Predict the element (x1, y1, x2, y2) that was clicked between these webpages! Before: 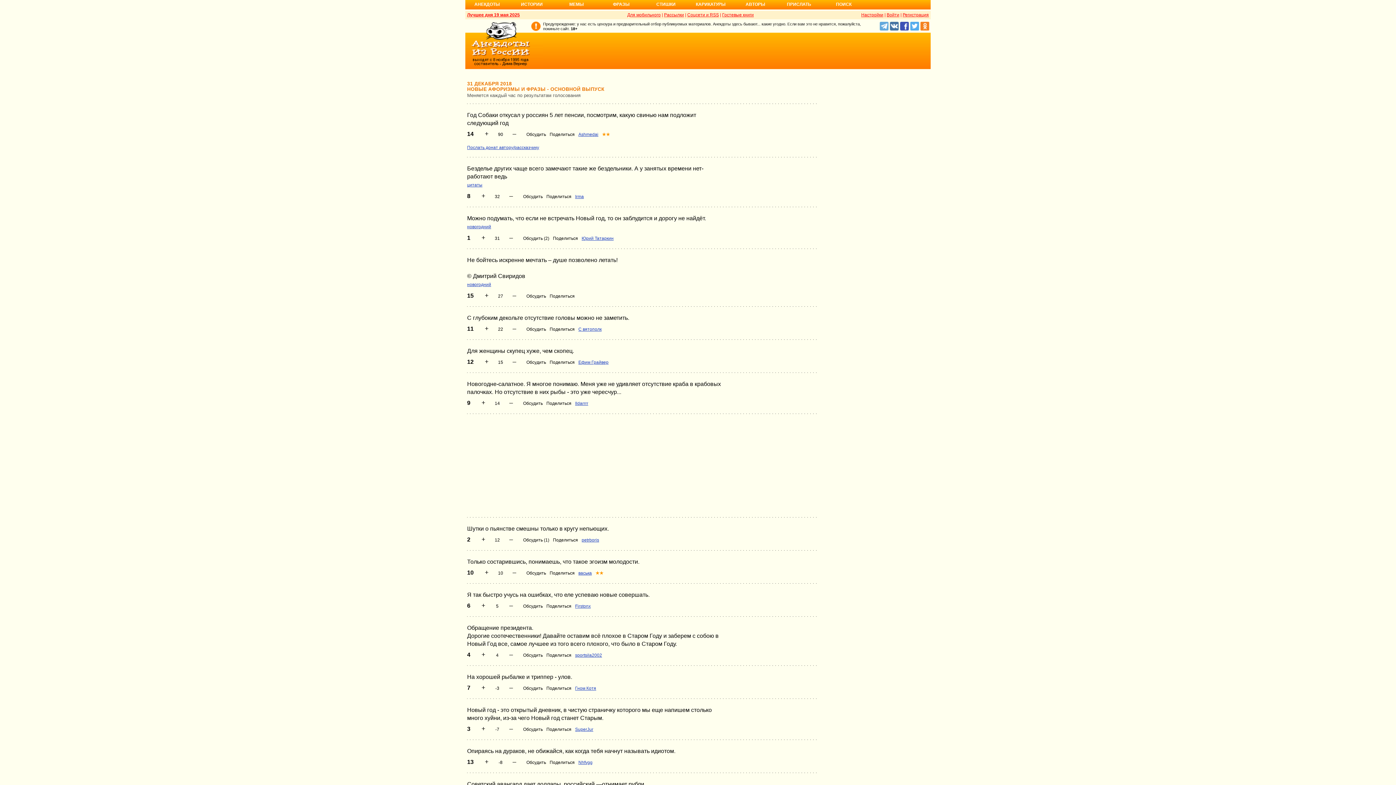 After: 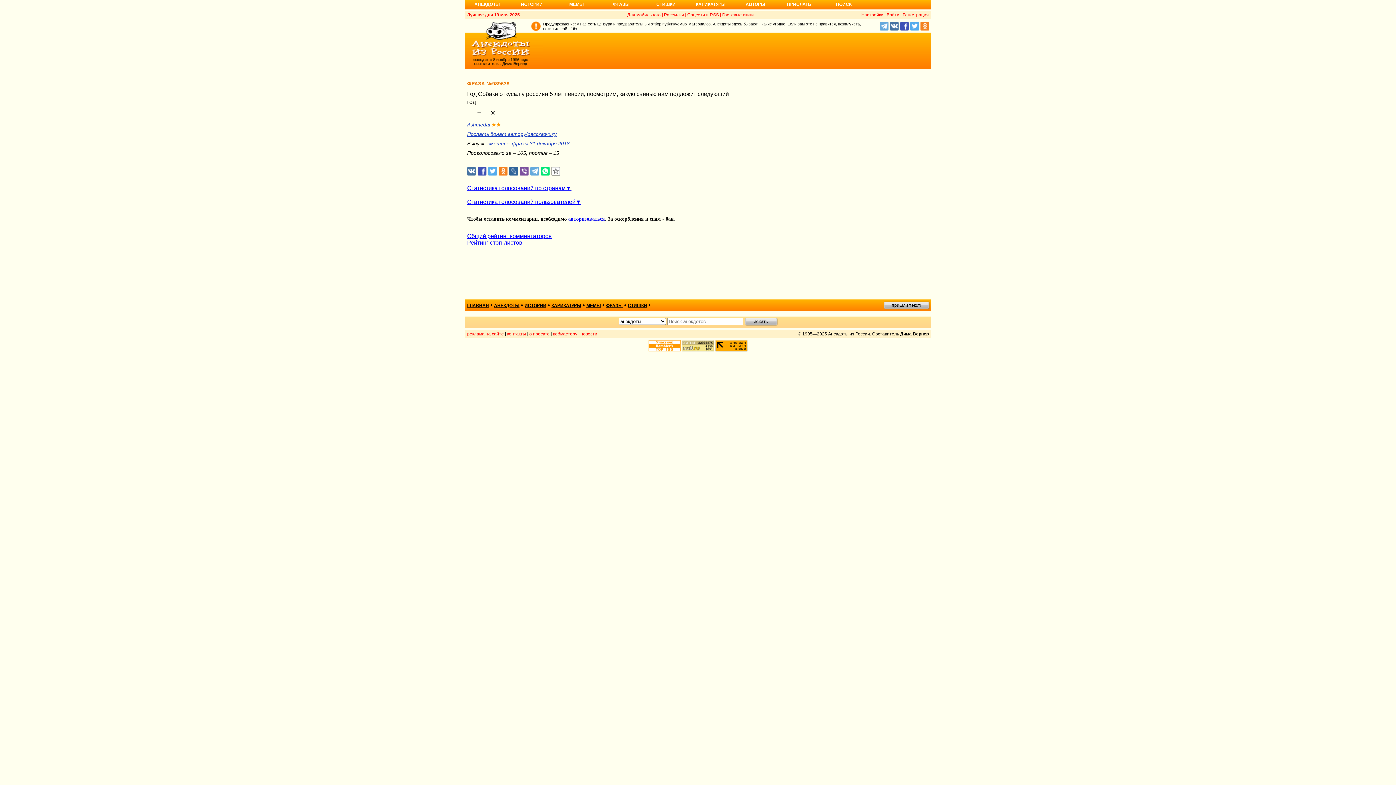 Action: bbox: (526, 132, 546, 137) label: Обсудить